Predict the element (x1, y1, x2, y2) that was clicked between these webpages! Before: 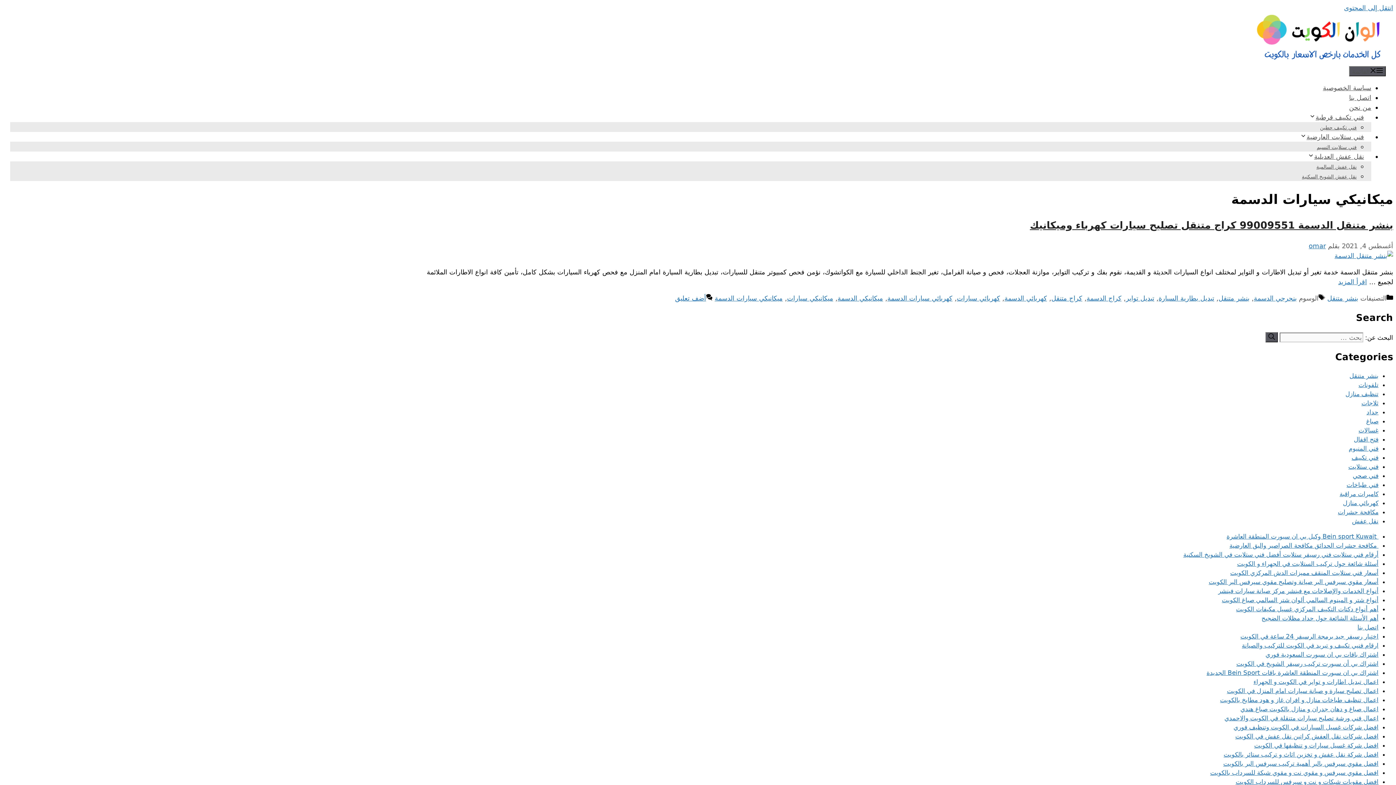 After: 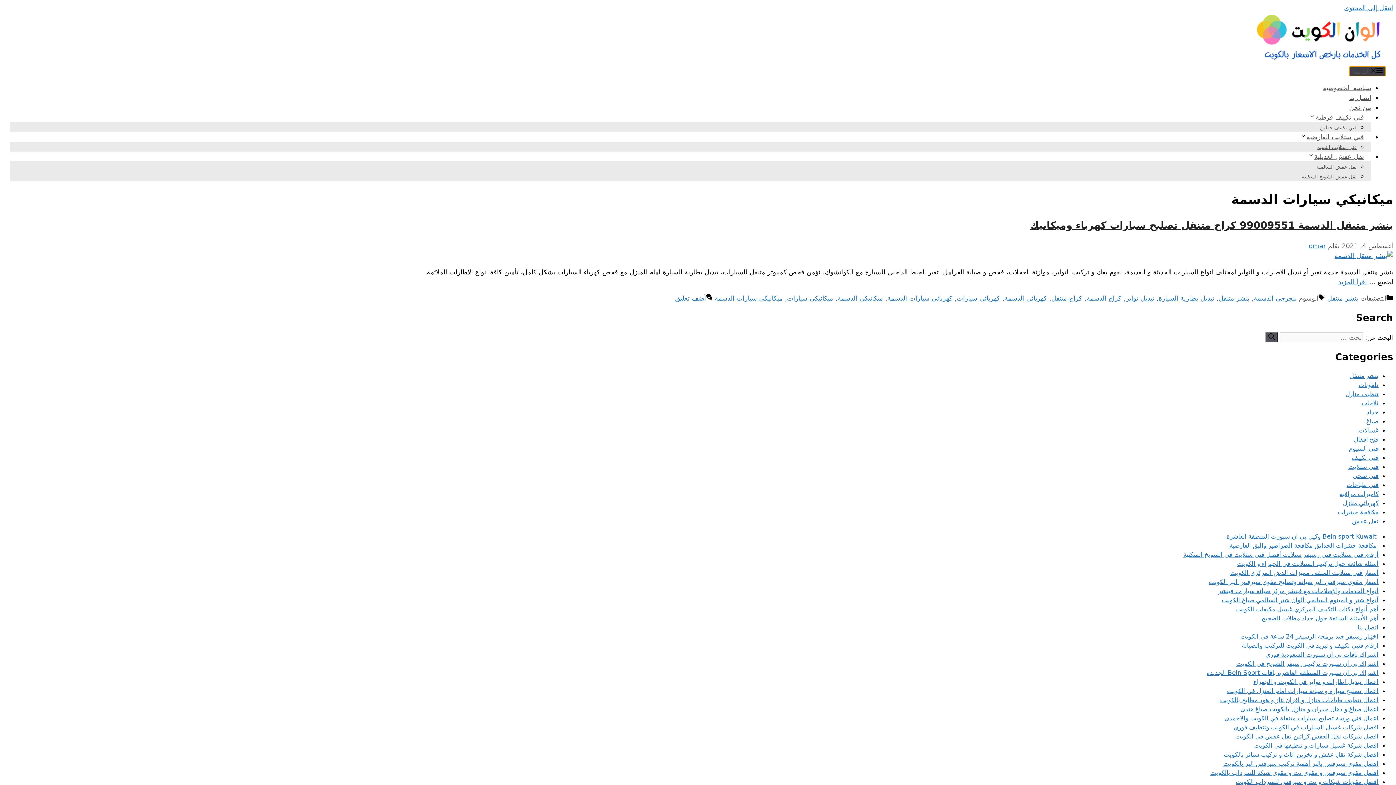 Action: bbox: (1349, 66, 1386, 76) label: القائمة